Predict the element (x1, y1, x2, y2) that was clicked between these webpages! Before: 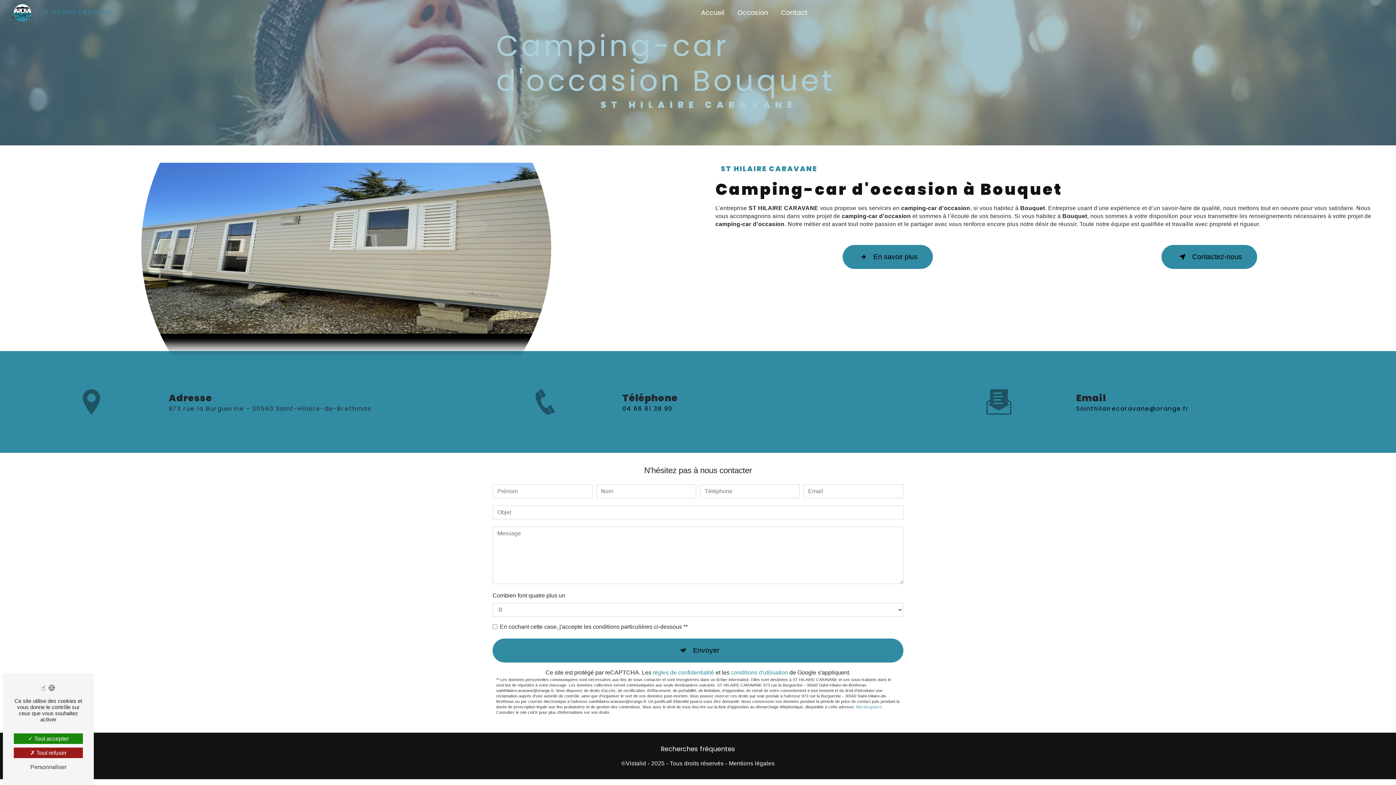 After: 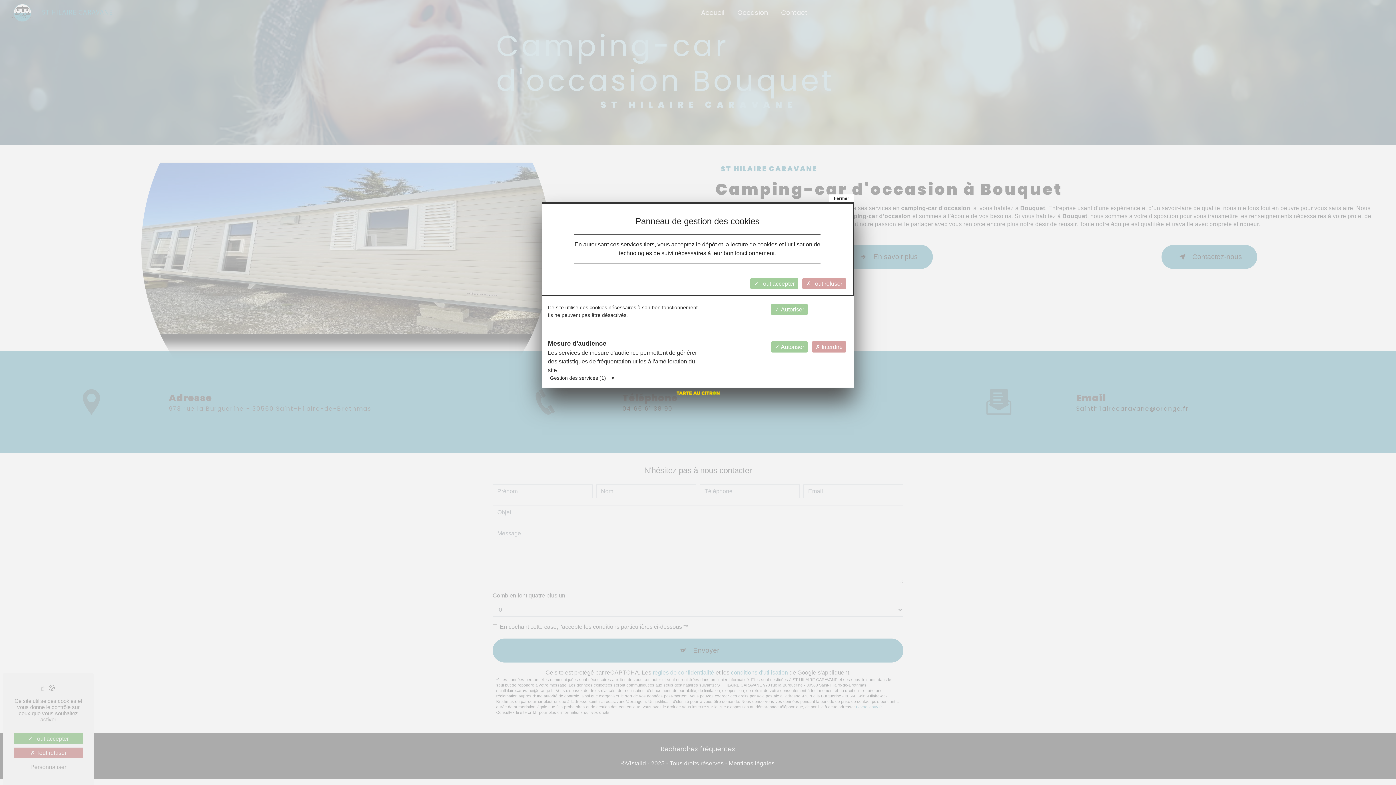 Action: label: Personnaliser (fenêtre modale) bbox: (13, 762, 82, 772)